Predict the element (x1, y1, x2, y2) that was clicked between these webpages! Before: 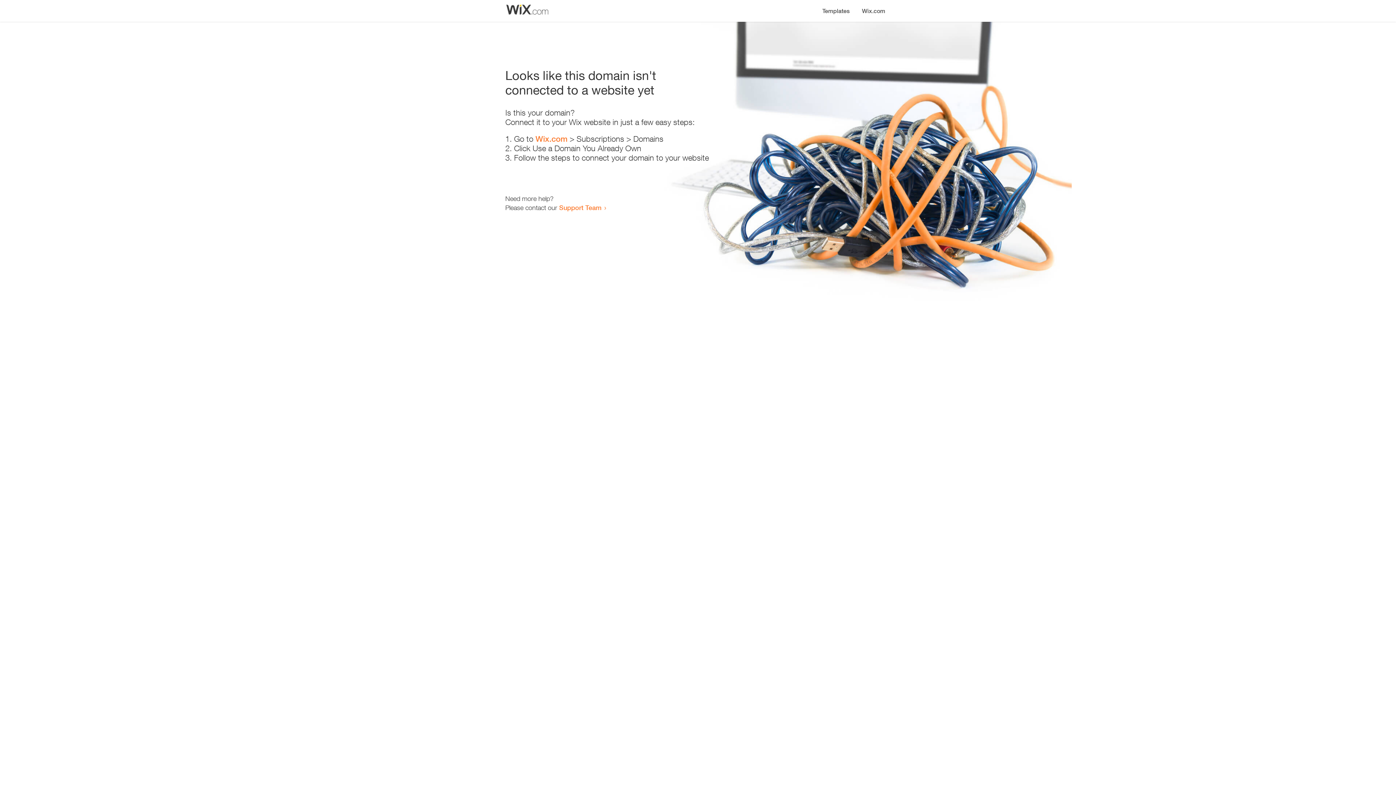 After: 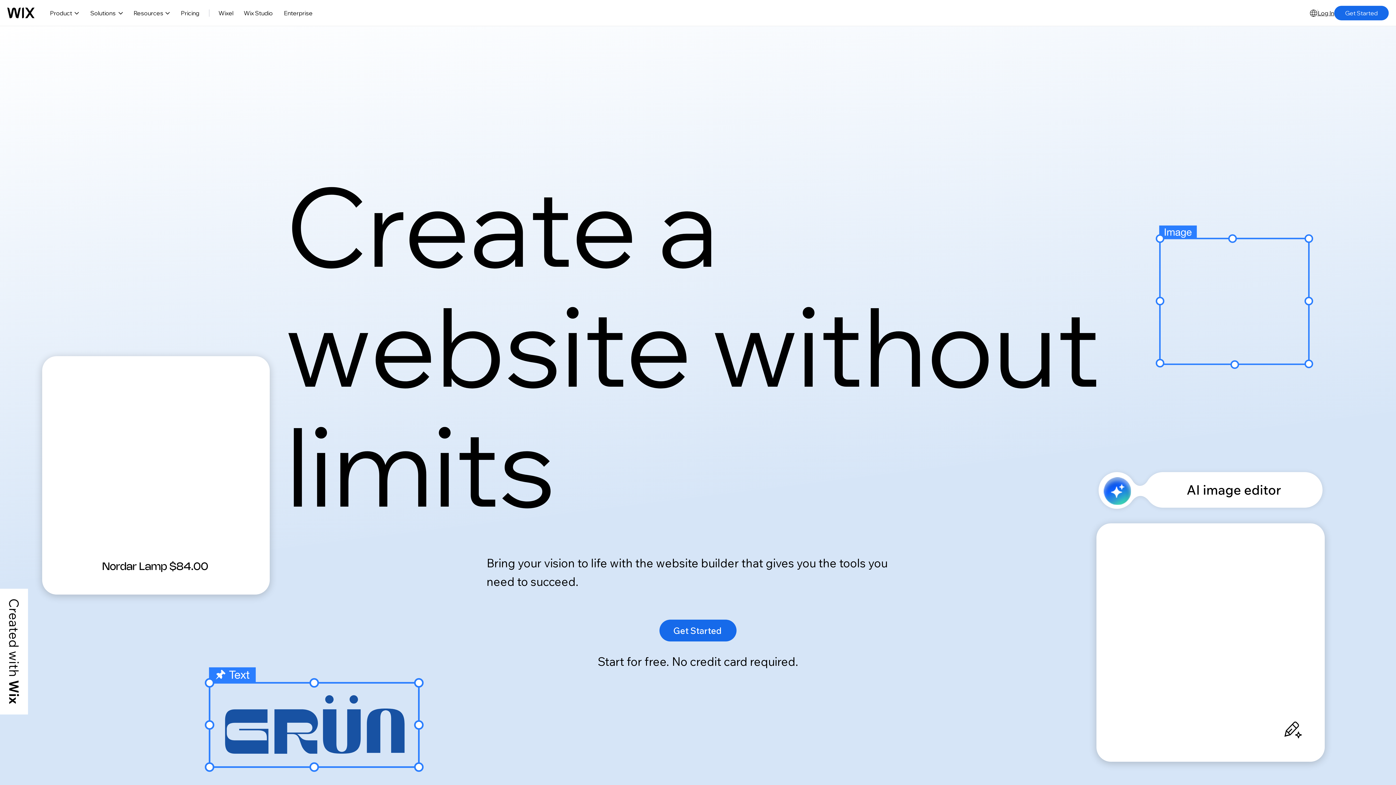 Action: bbox: (535, 134, 567, 143) label: Wix.com